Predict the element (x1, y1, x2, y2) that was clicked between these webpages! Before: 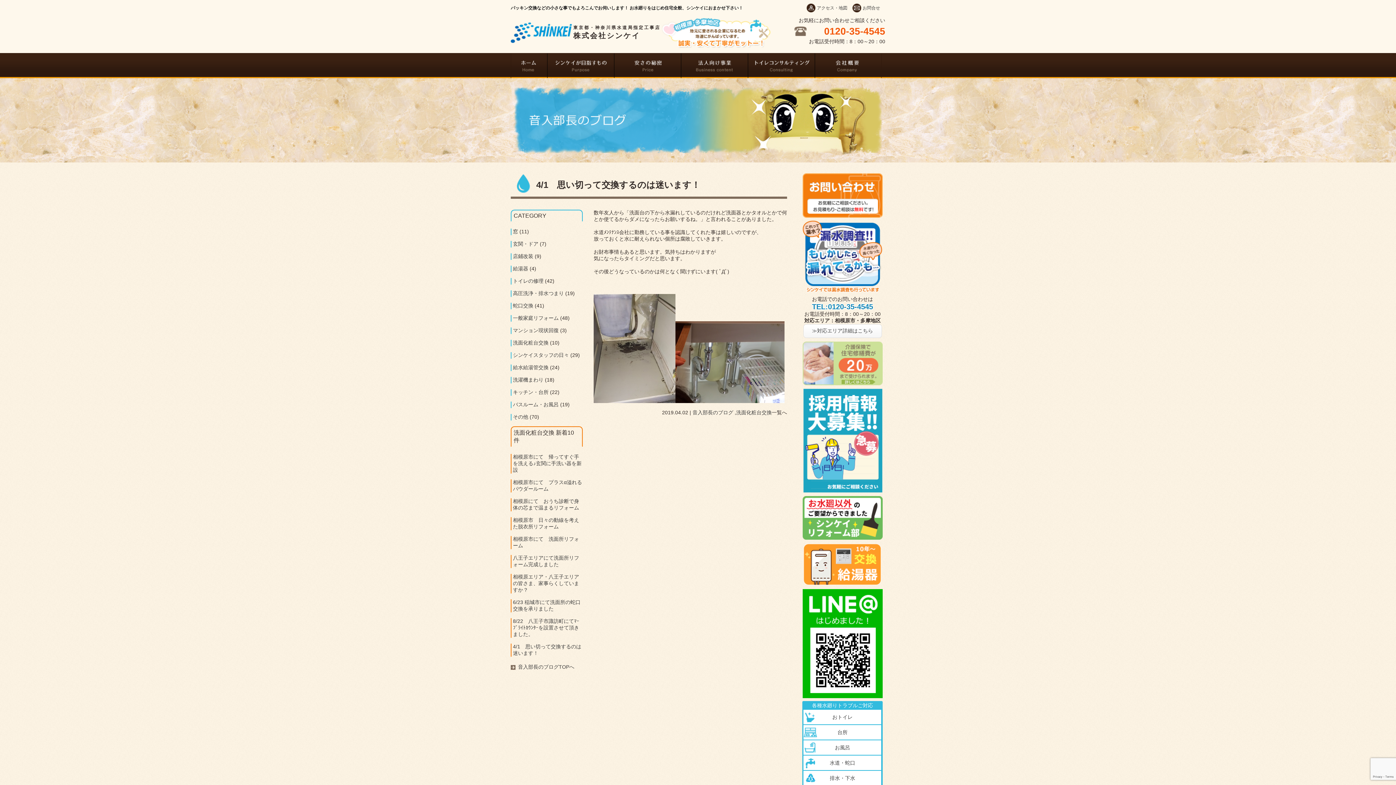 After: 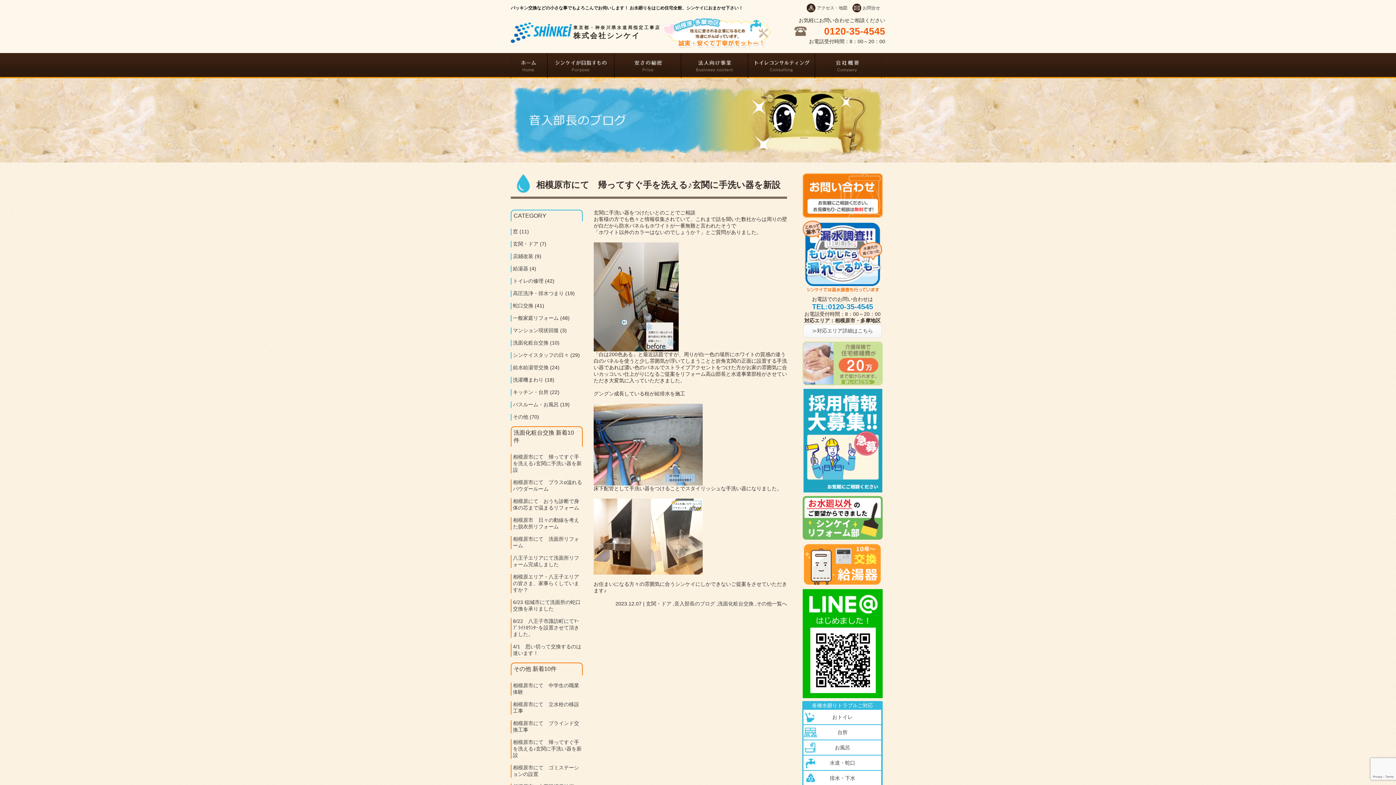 Action: bbox: (513, 454, 581, 473) label: 相模原市にて　帰ってすぐ手を洗える♪玄関に手洗い器を新設